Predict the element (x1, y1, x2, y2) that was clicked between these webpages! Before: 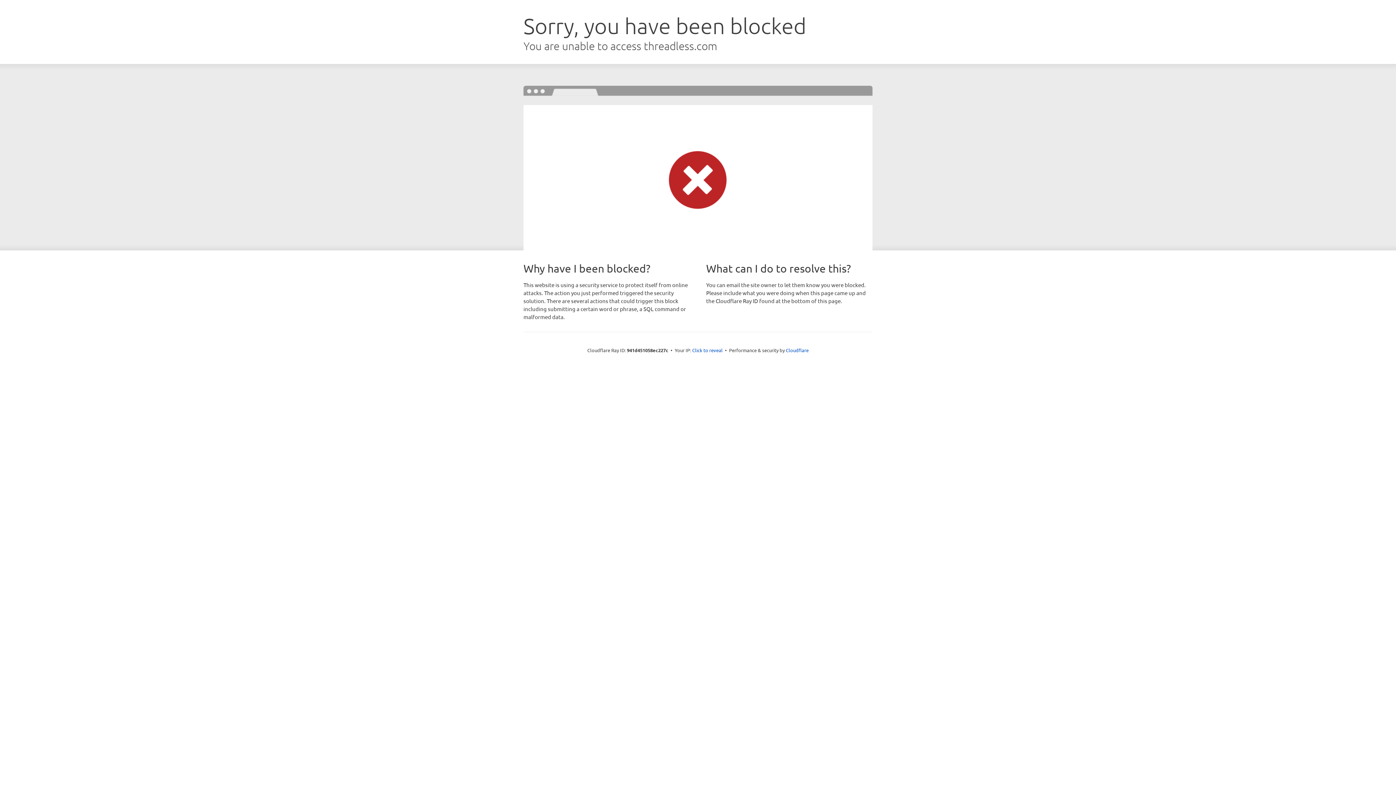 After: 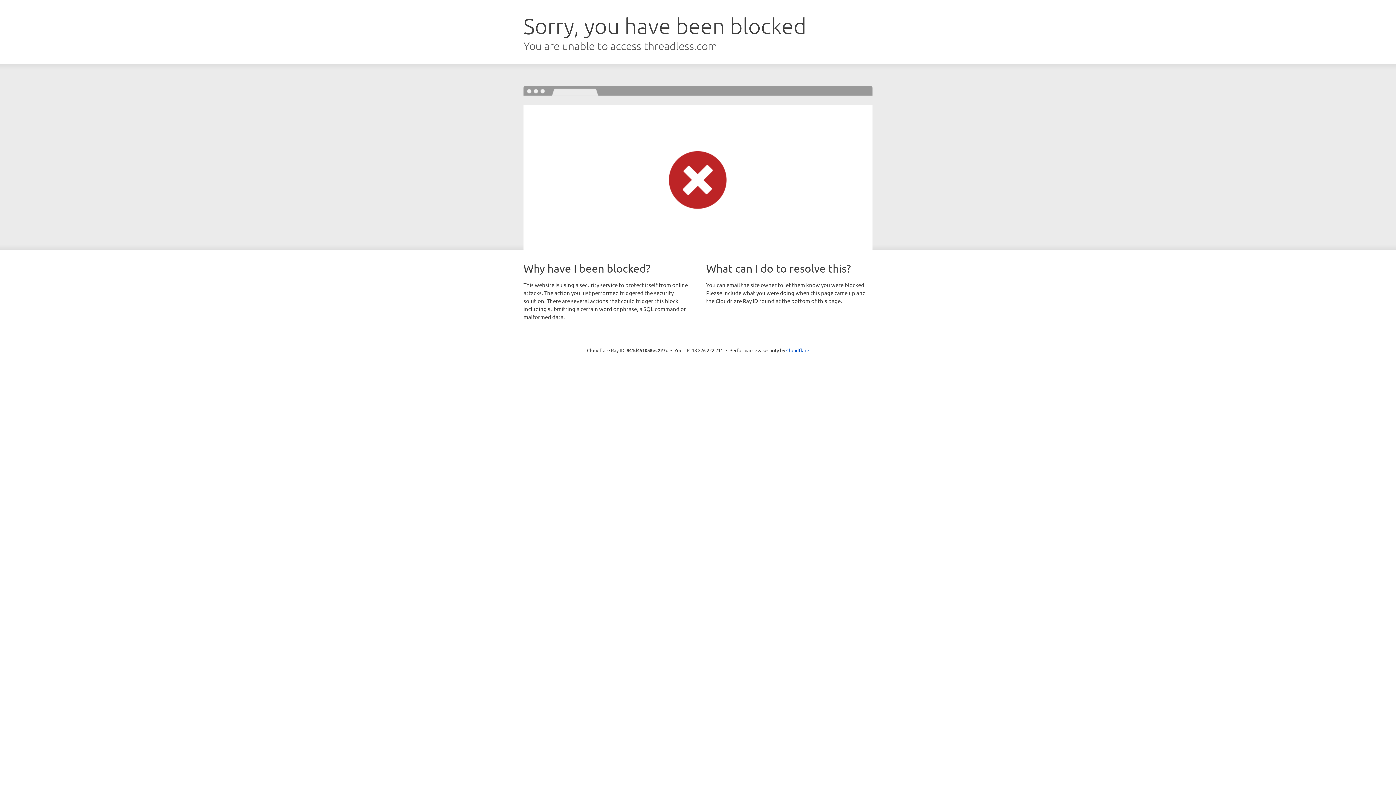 Action: label: Click to reveal bbox: (692, 346, 722, 353)